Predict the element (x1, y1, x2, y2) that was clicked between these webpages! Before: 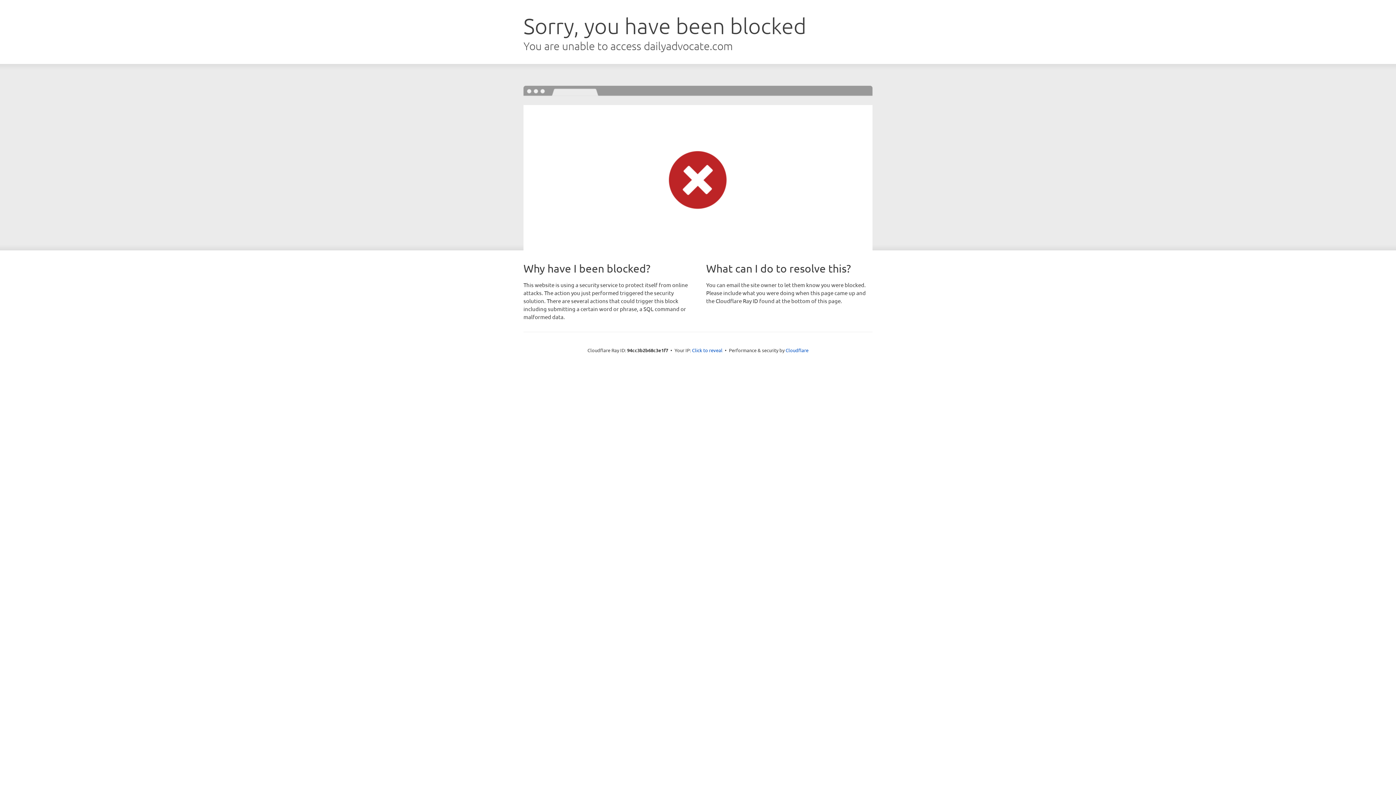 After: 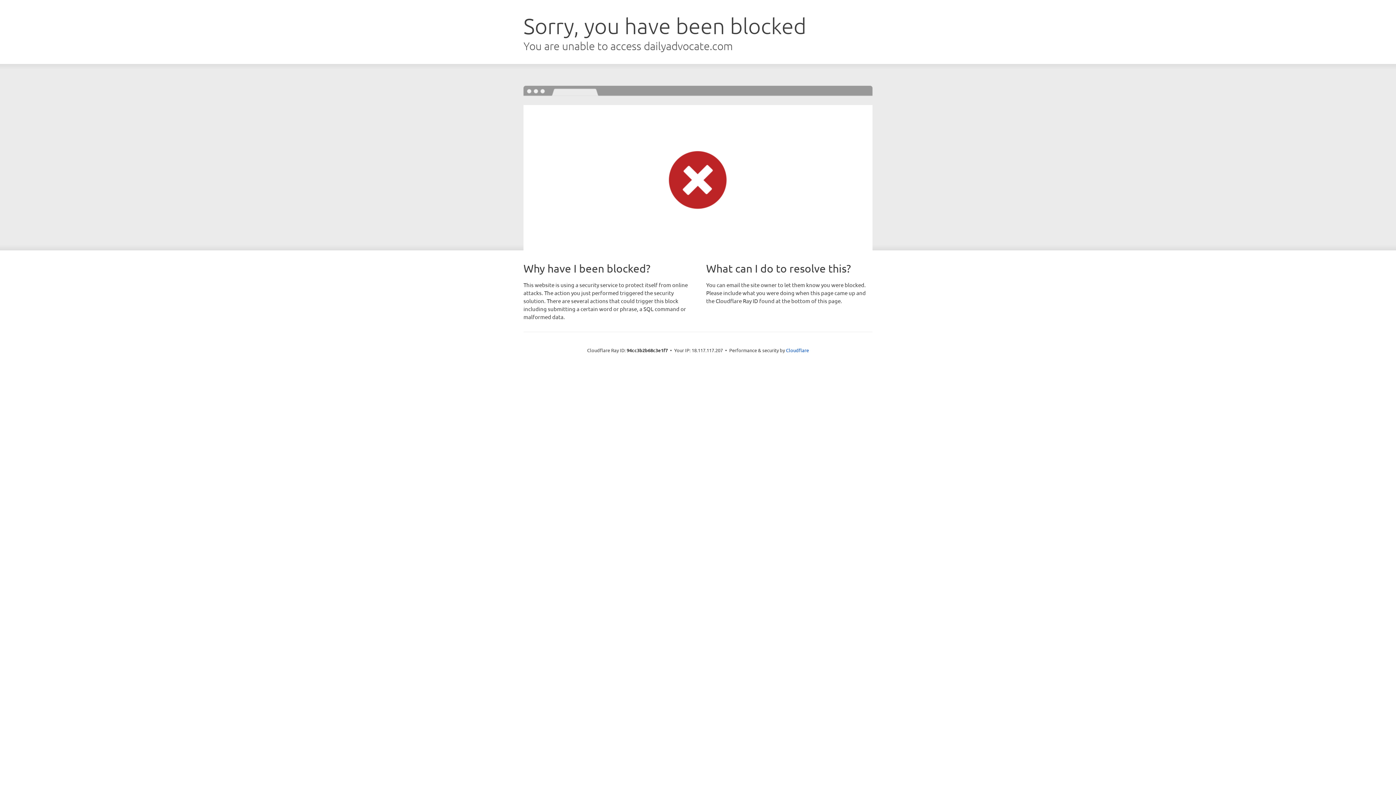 Action: label: Click to reveal bbox: (692, 346, 722, 353)